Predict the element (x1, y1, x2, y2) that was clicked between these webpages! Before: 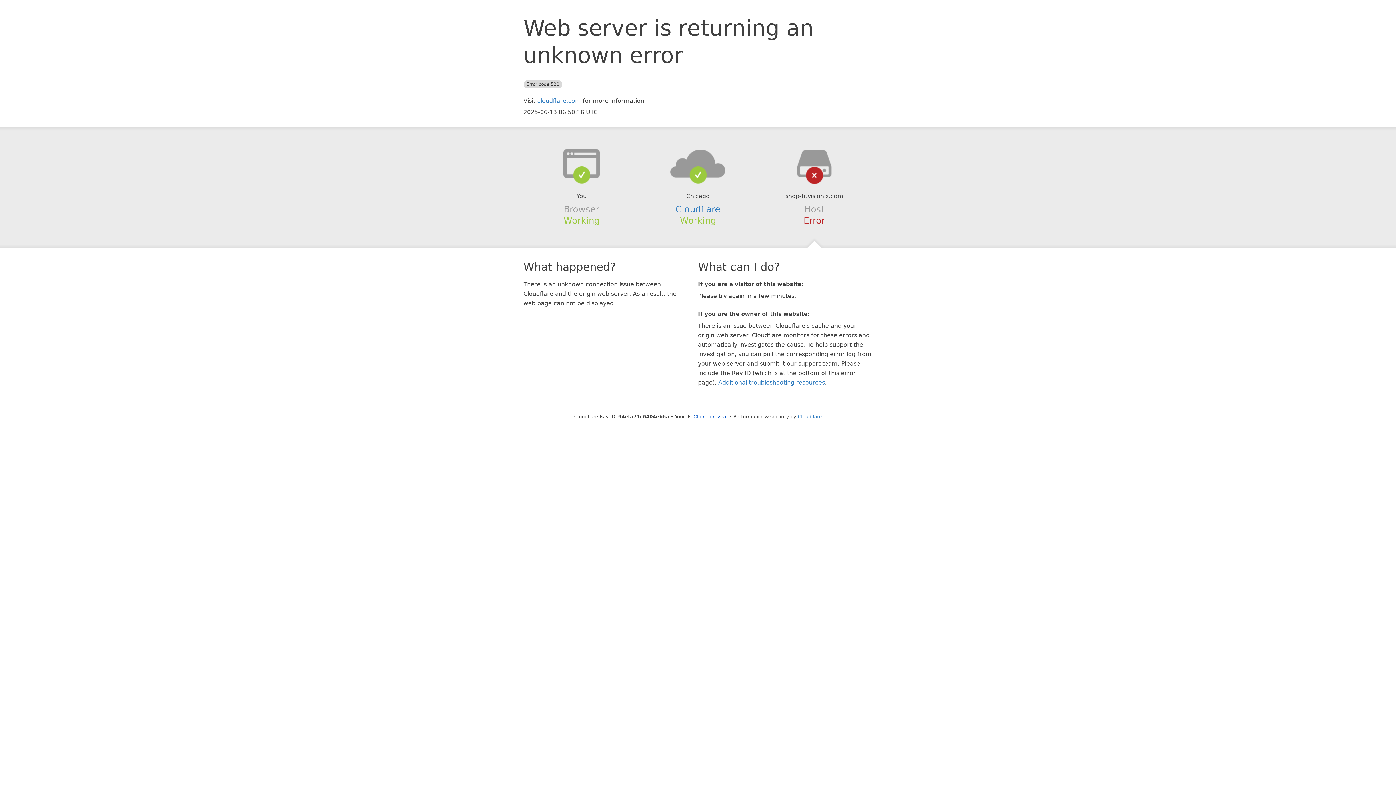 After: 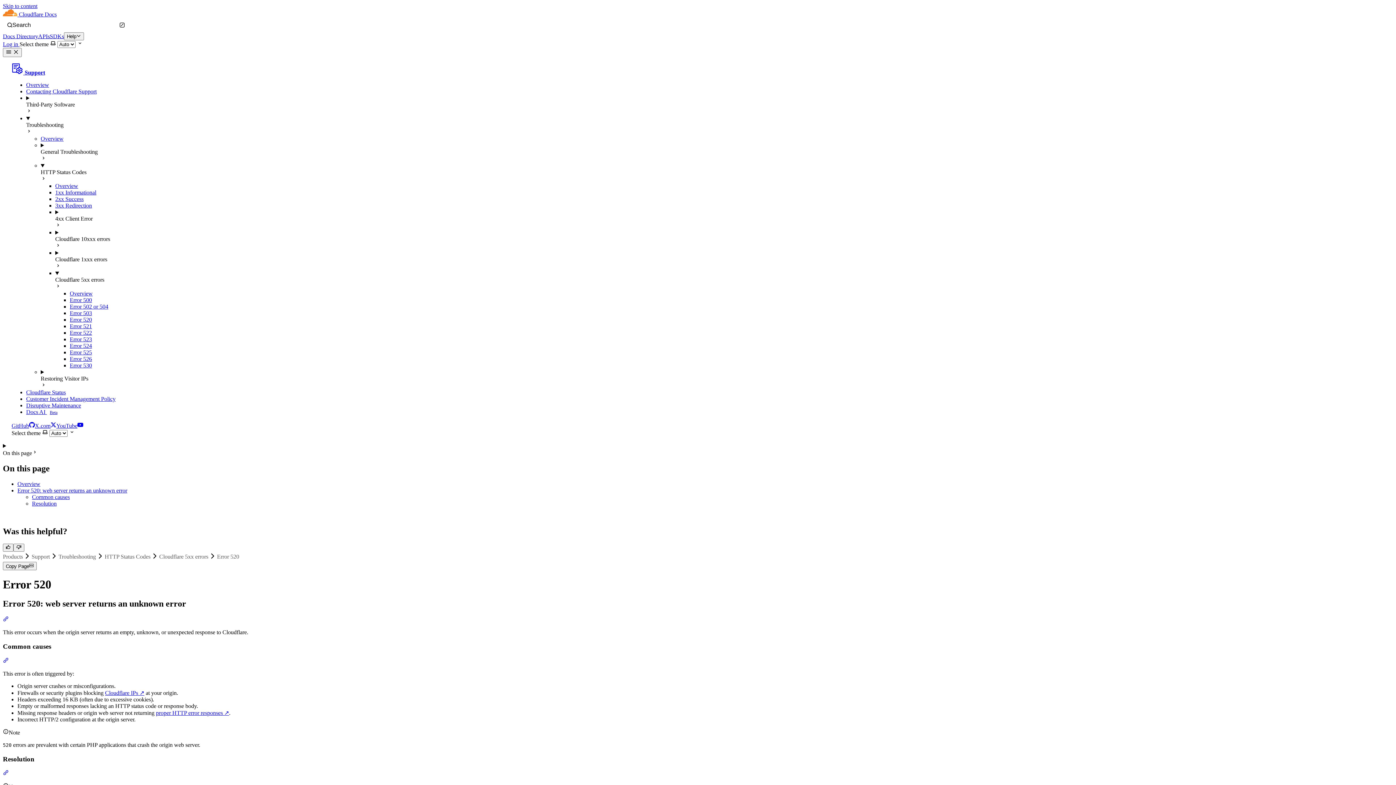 Action: bbox: (718, 379, 825, 386) label: Additional troubleshooting resources